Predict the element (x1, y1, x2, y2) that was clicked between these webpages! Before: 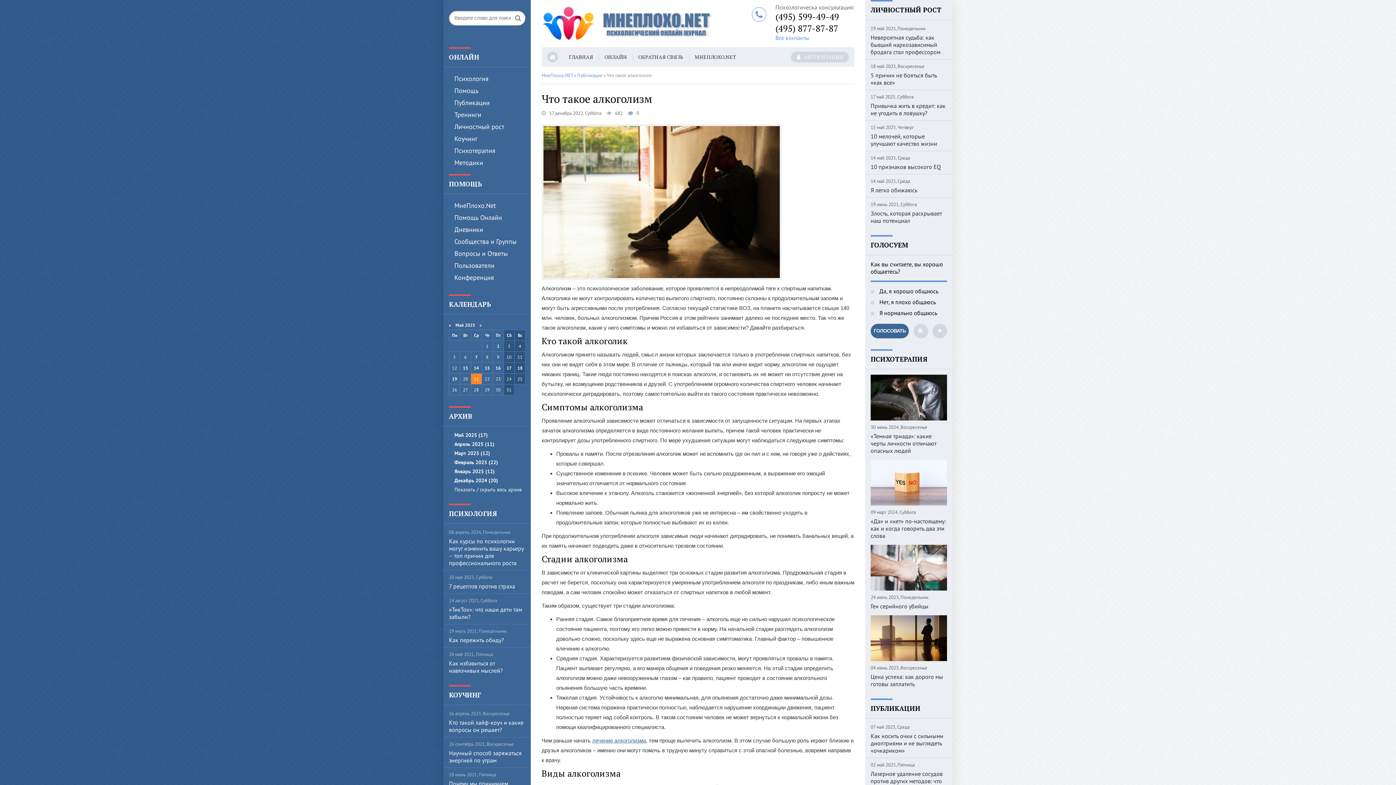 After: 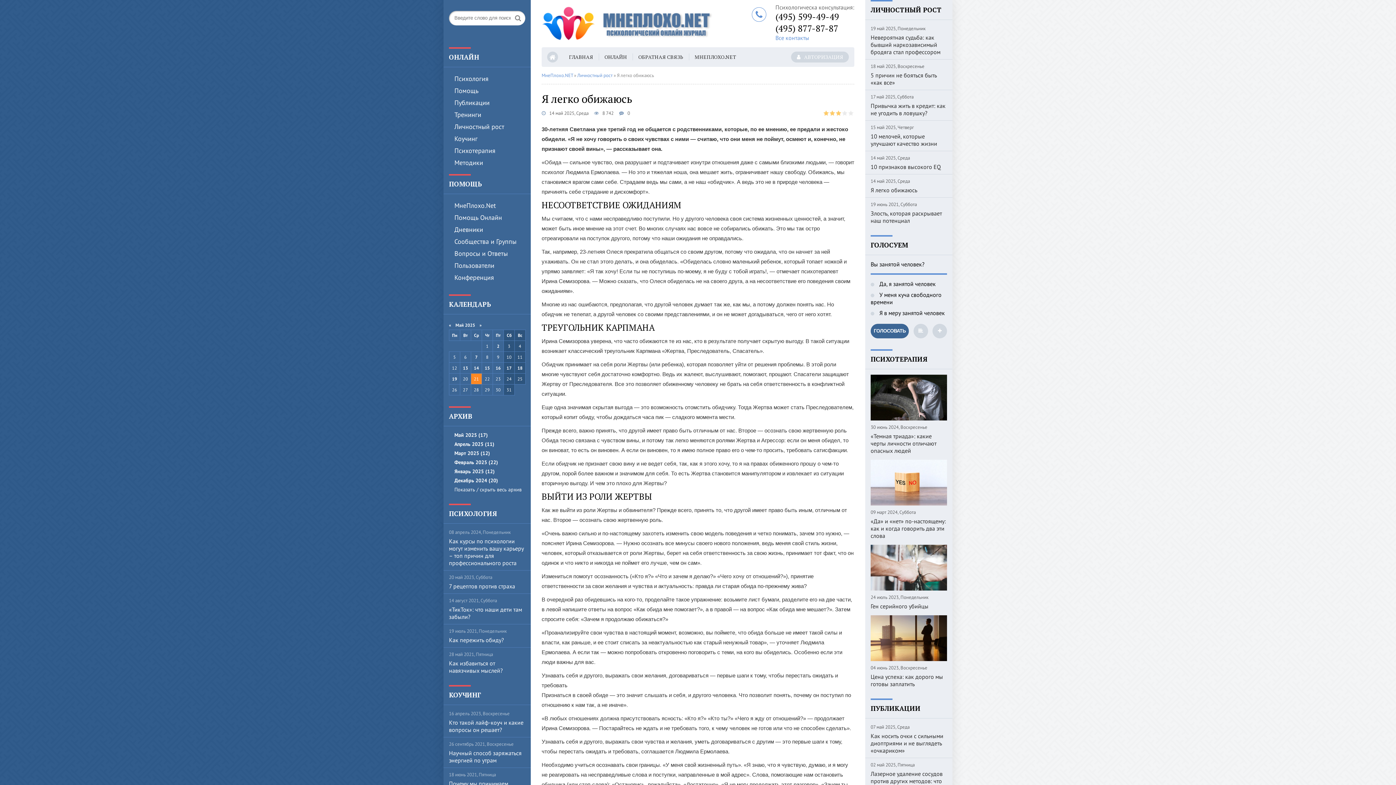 Action: label: Я легко обижаюсь bbox: (870, 186, 947, 193)